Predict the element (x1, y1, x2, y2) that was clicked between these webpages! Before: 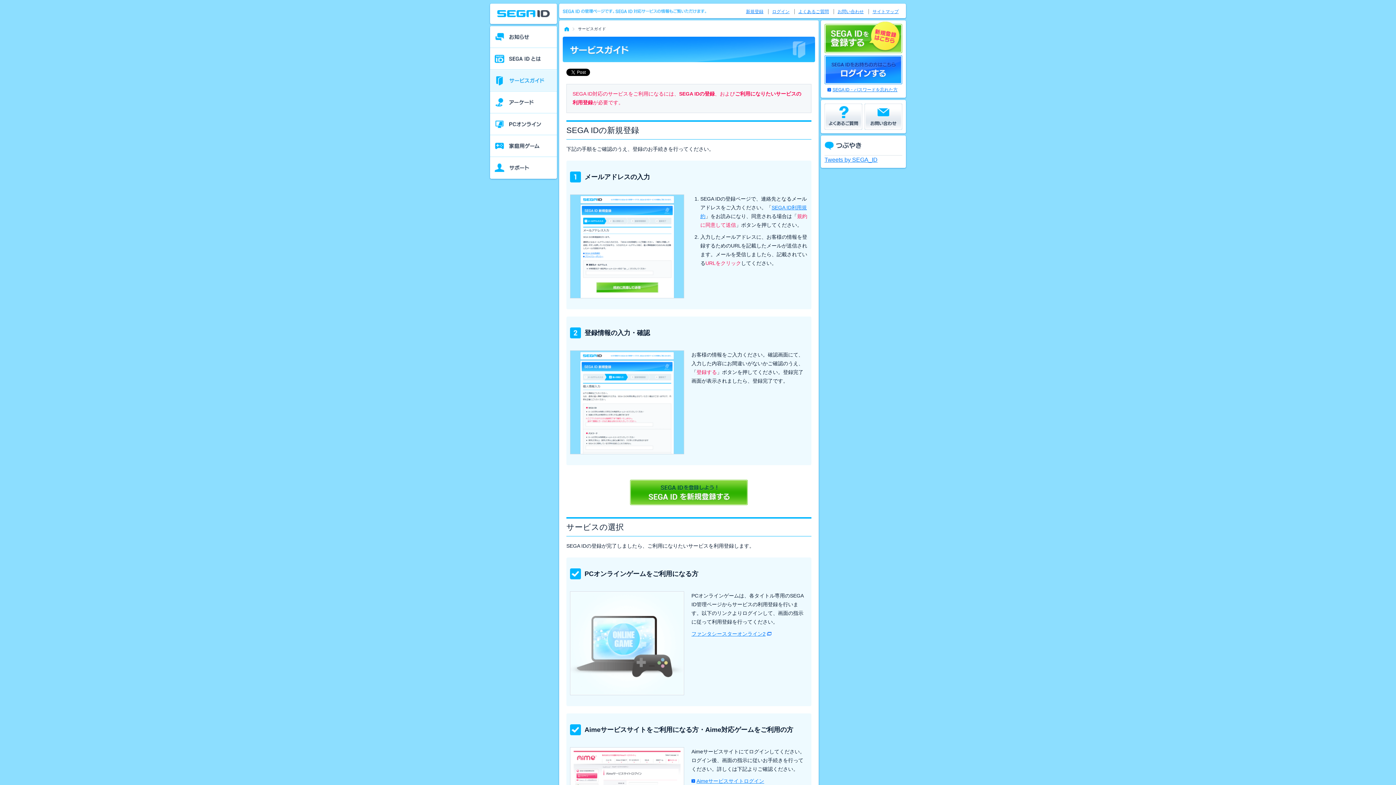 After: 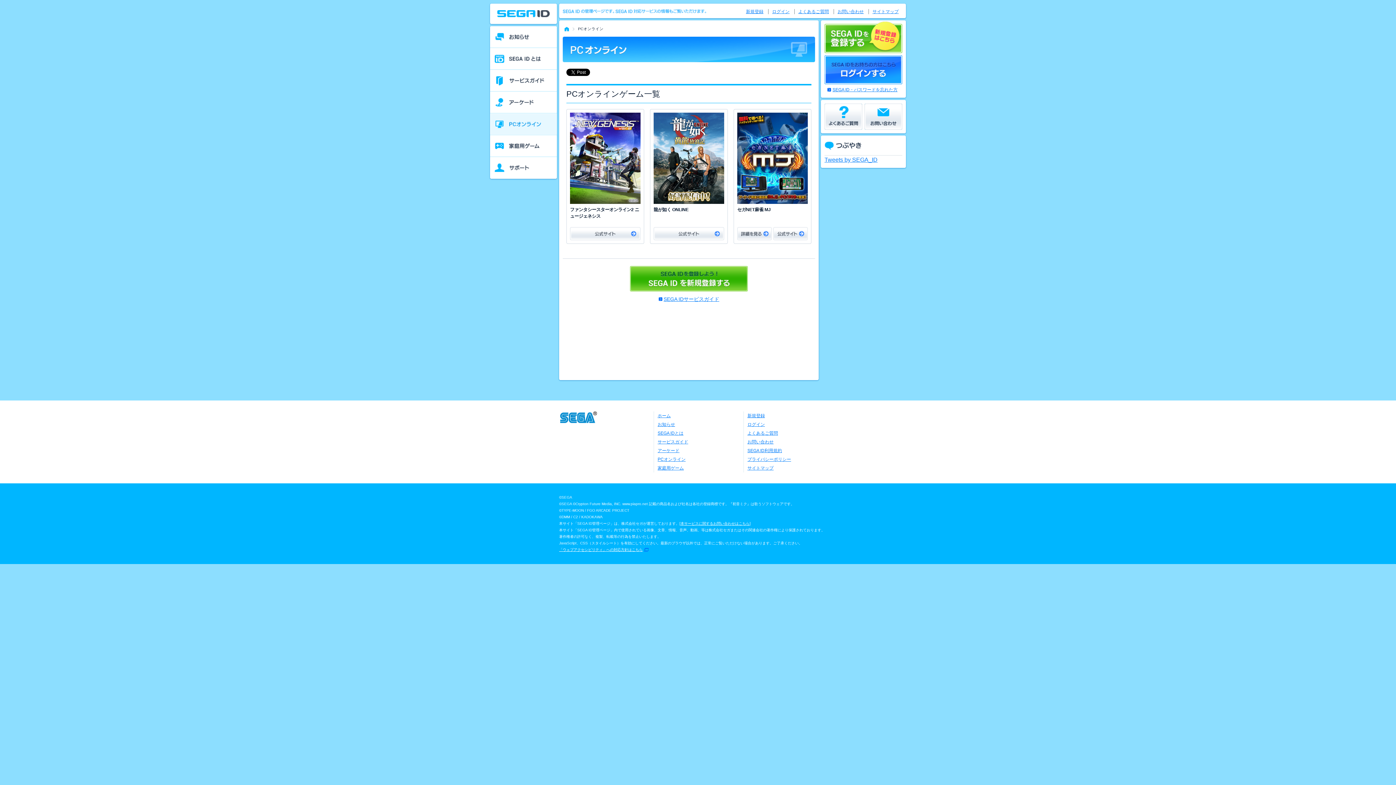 Action: label: PCオンライン bbox: (490, 113, 557, 135)